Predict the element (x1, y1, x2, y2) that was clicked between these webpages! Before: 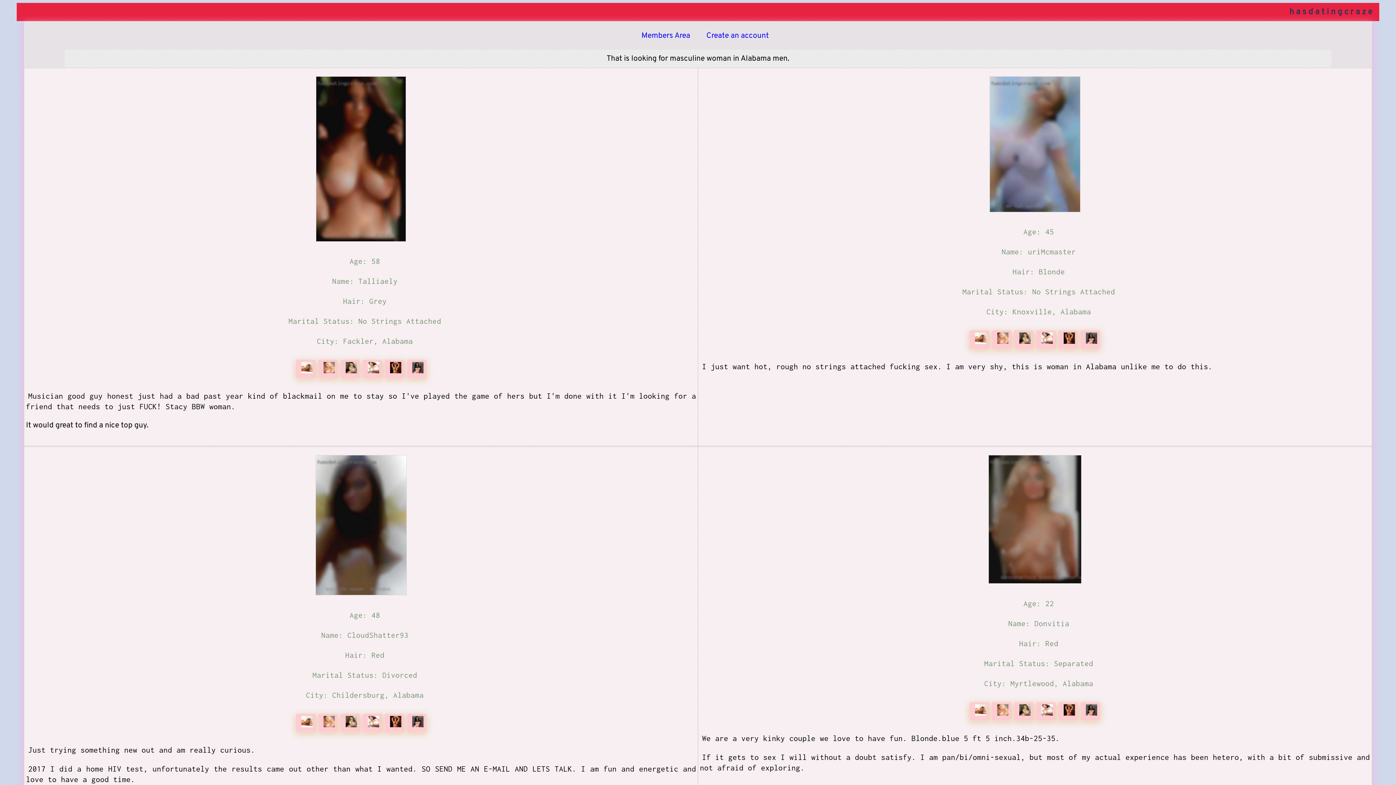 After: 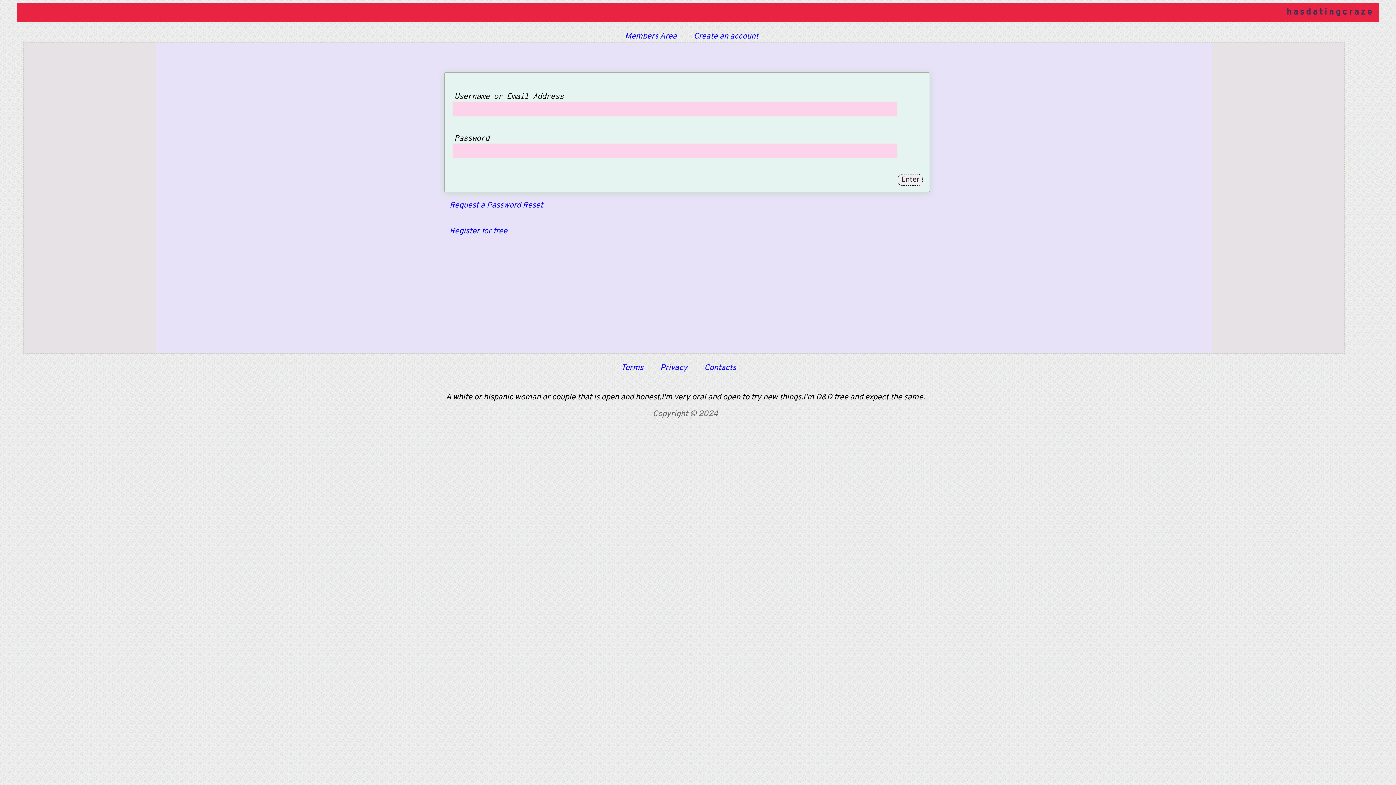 Action: bbox: (317, 366, 339, 376) label:  